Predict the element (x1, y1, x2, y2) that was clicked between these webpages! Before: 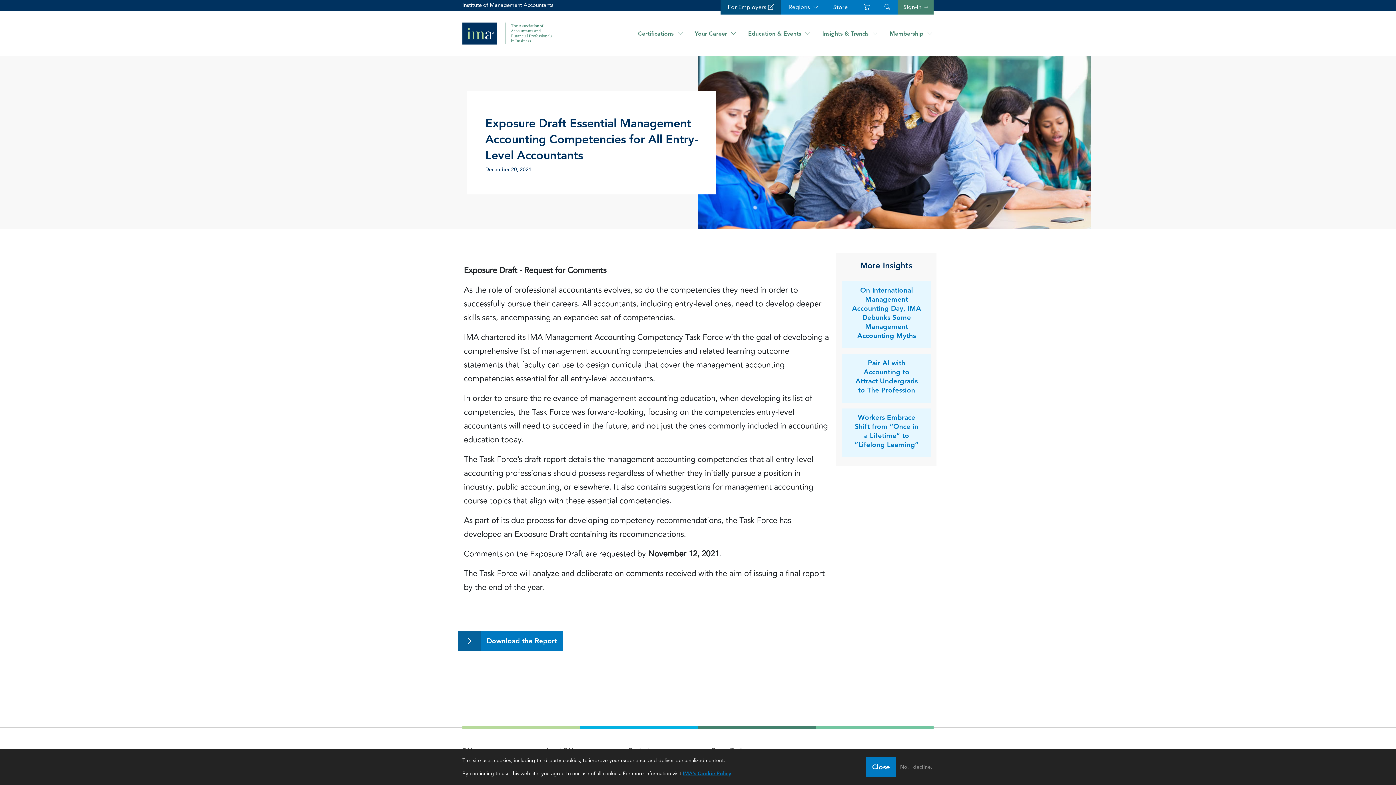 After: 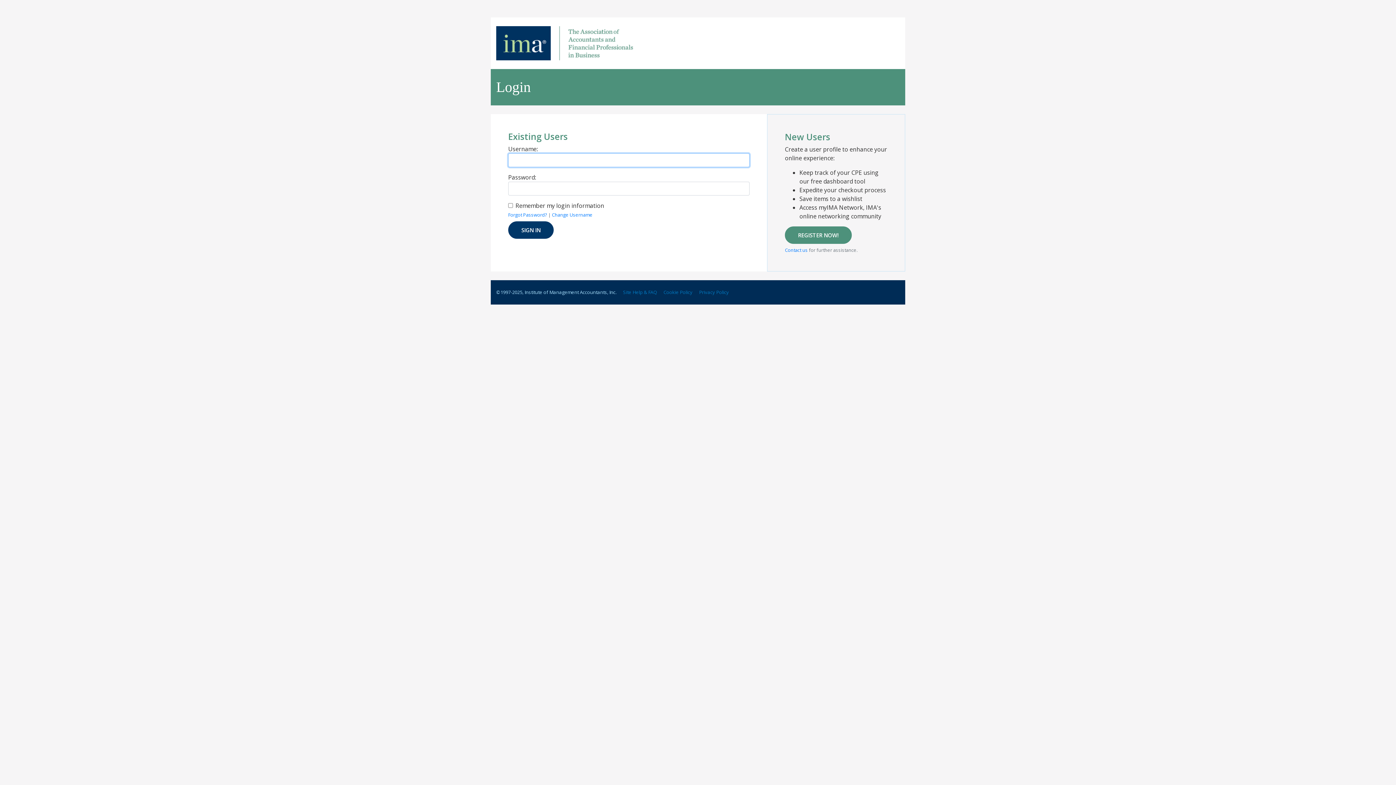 Action: label: Sign in bbox: (897, 0, 933, 14)